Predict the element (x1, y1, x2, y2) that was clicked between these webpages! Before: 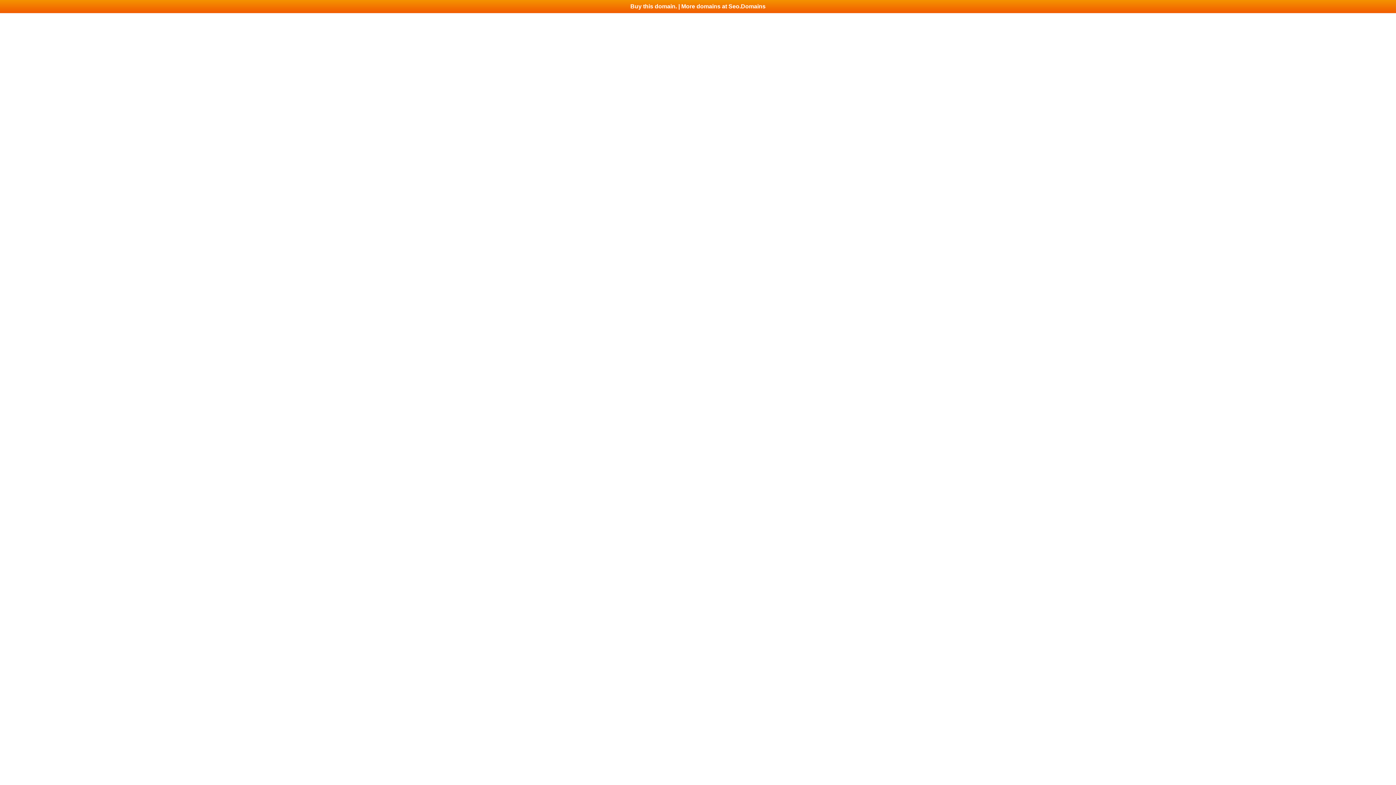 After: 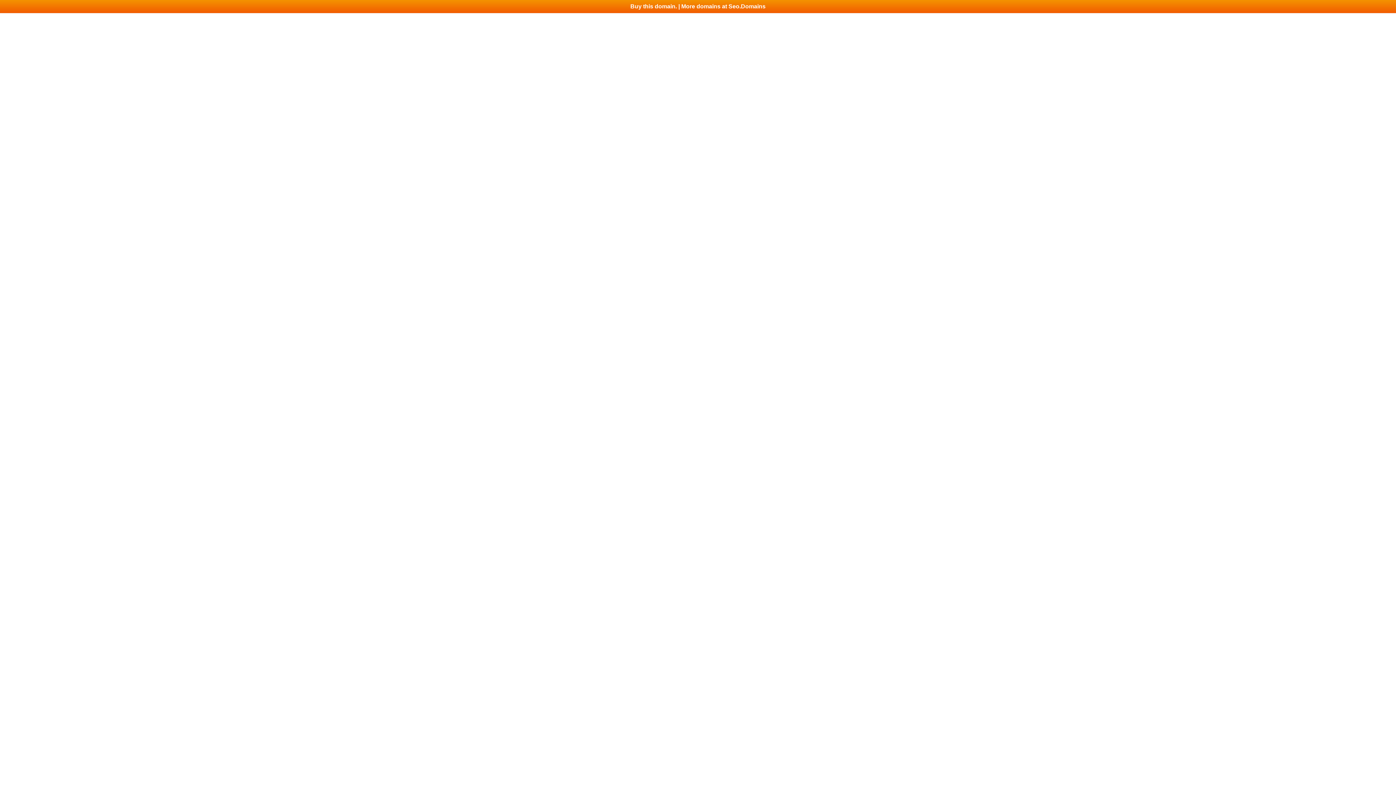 Action: label: Buy this domain. | More domains at Seo.Domains bbox: (0, 0, 1396, 13)